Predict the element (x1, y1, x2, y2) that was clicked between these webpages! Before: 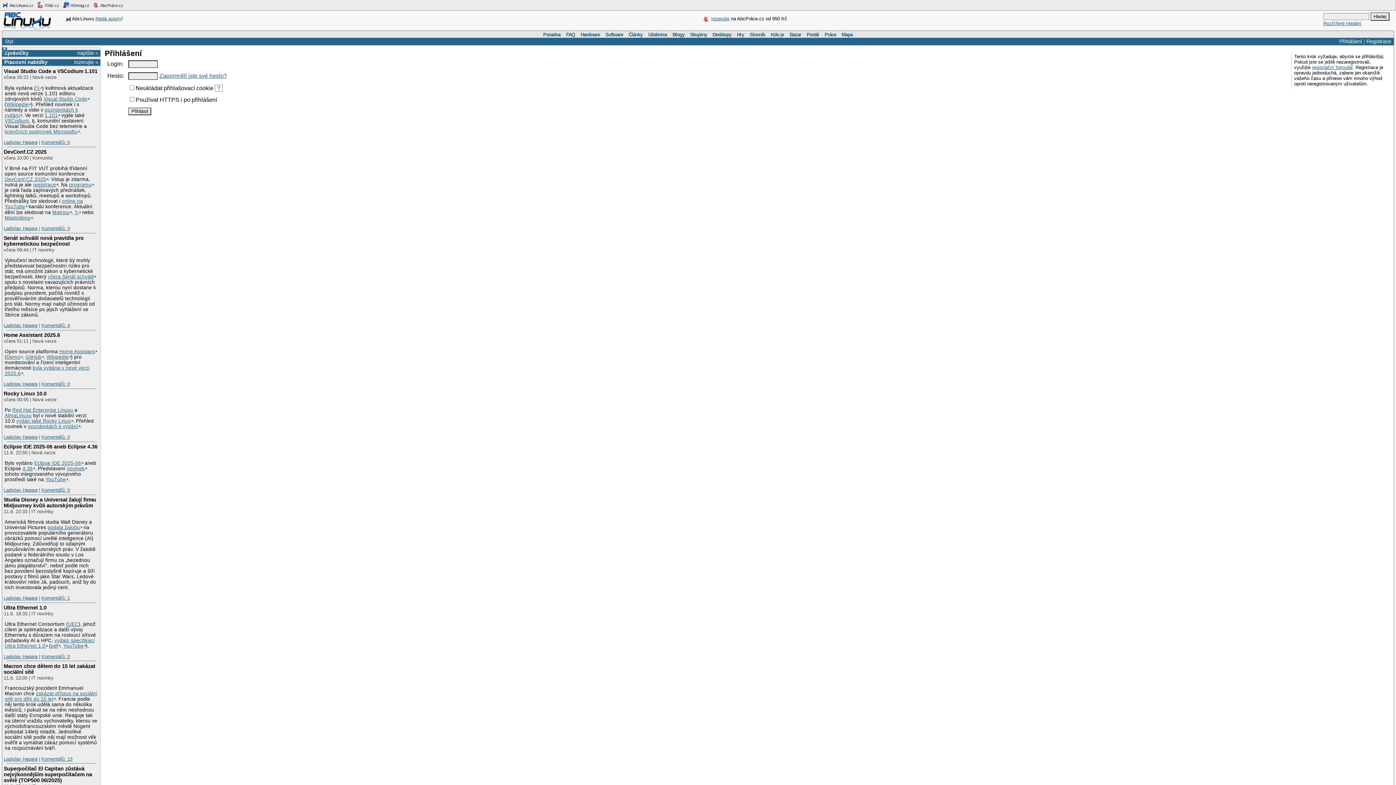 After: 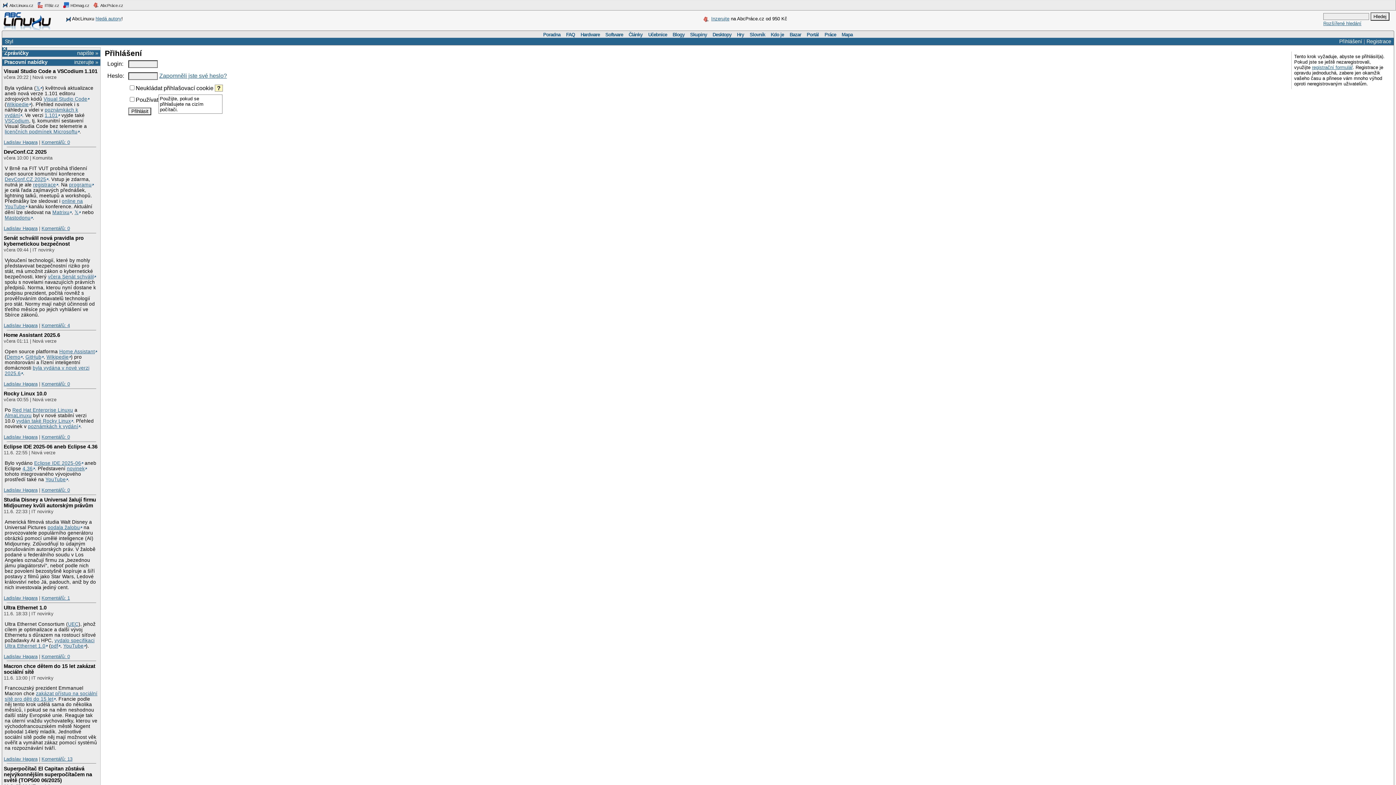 Action: bbox: (214, 84, 222, 91) label: ?